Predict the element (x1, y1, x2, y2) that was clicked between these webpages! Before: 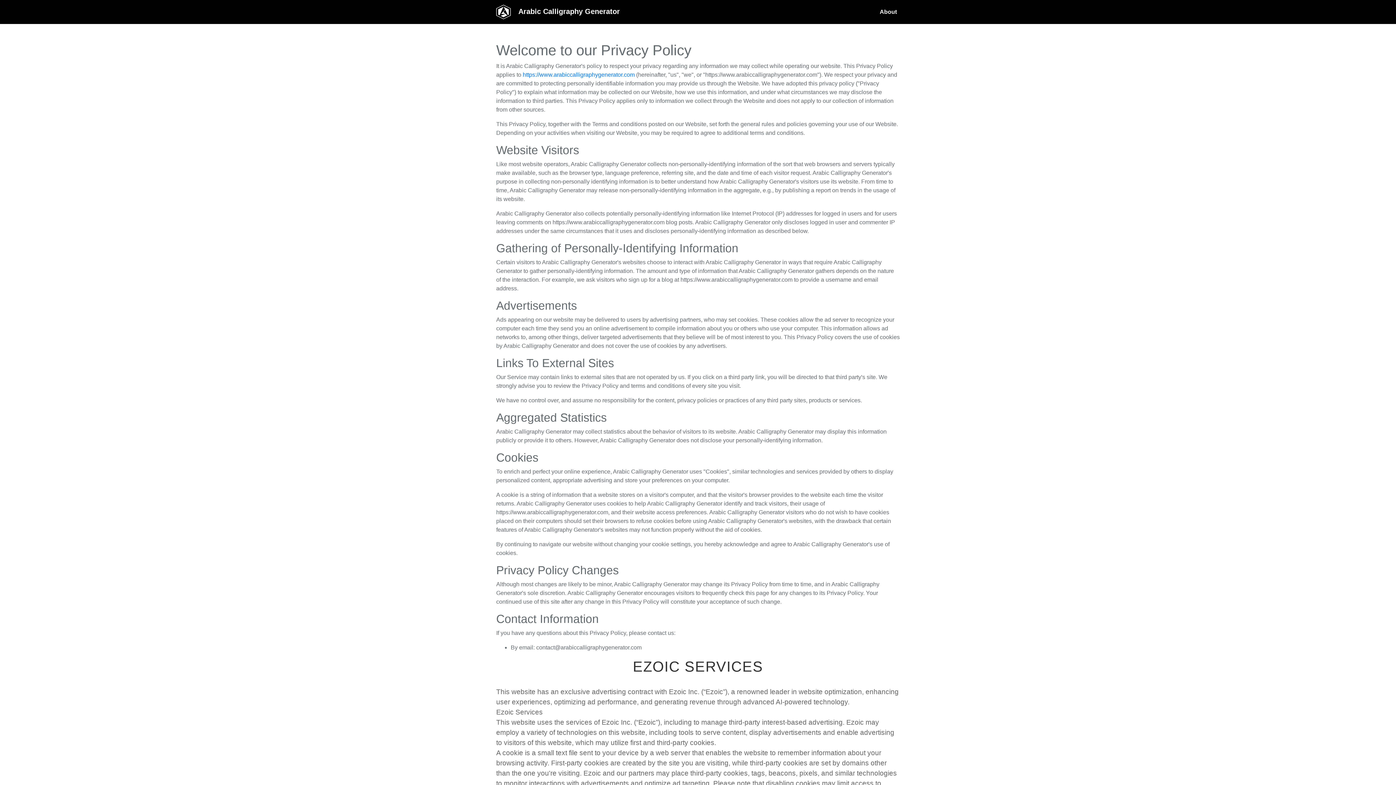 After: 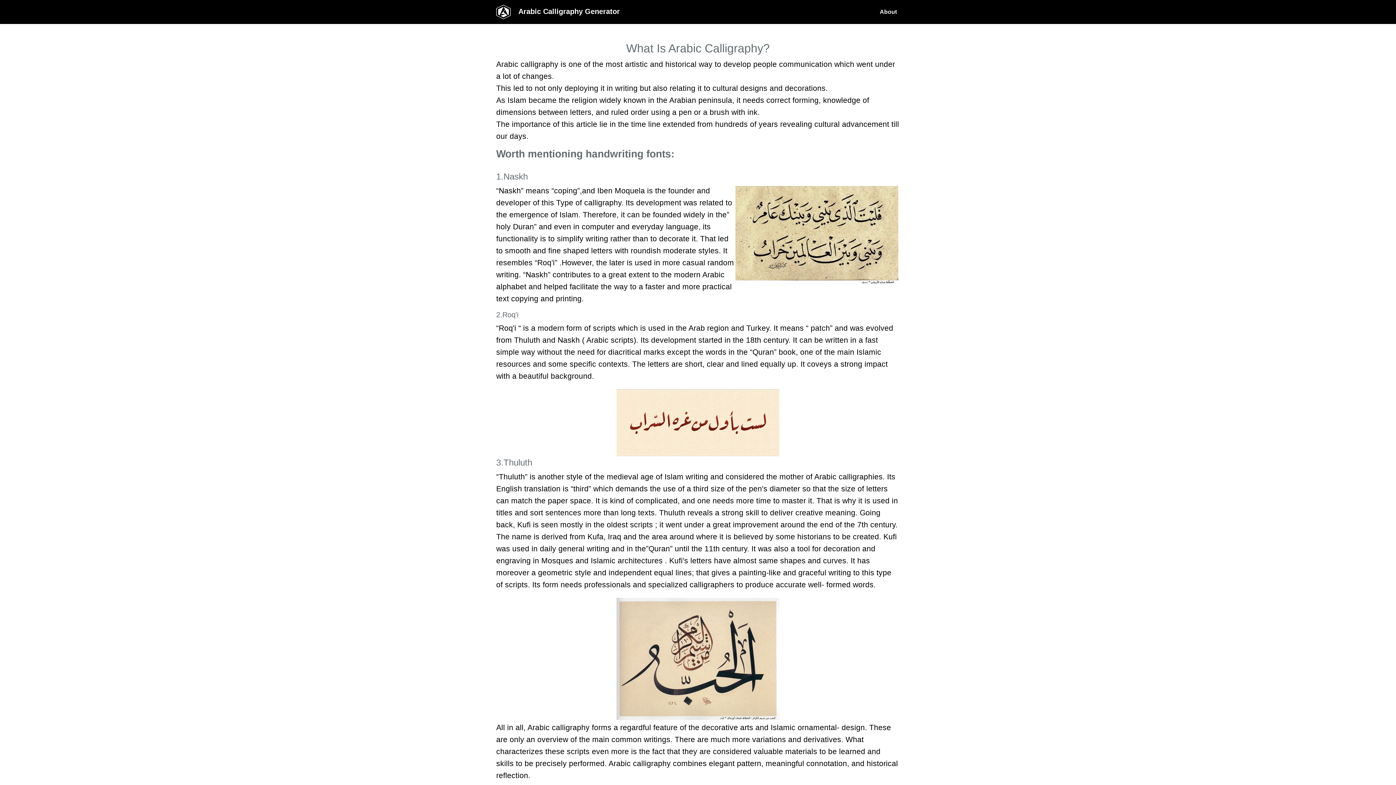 Action: bbox: (877, 4, 900, 19) label: About